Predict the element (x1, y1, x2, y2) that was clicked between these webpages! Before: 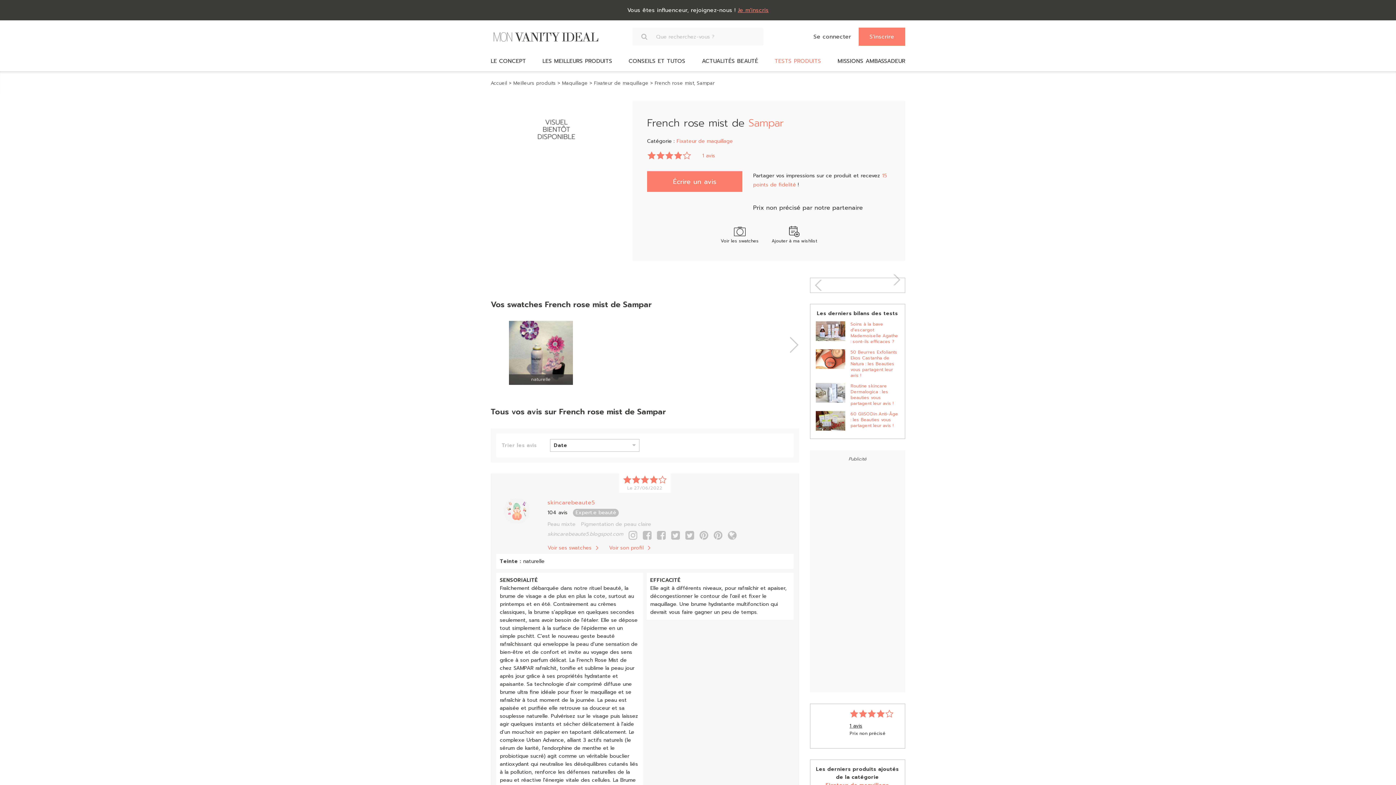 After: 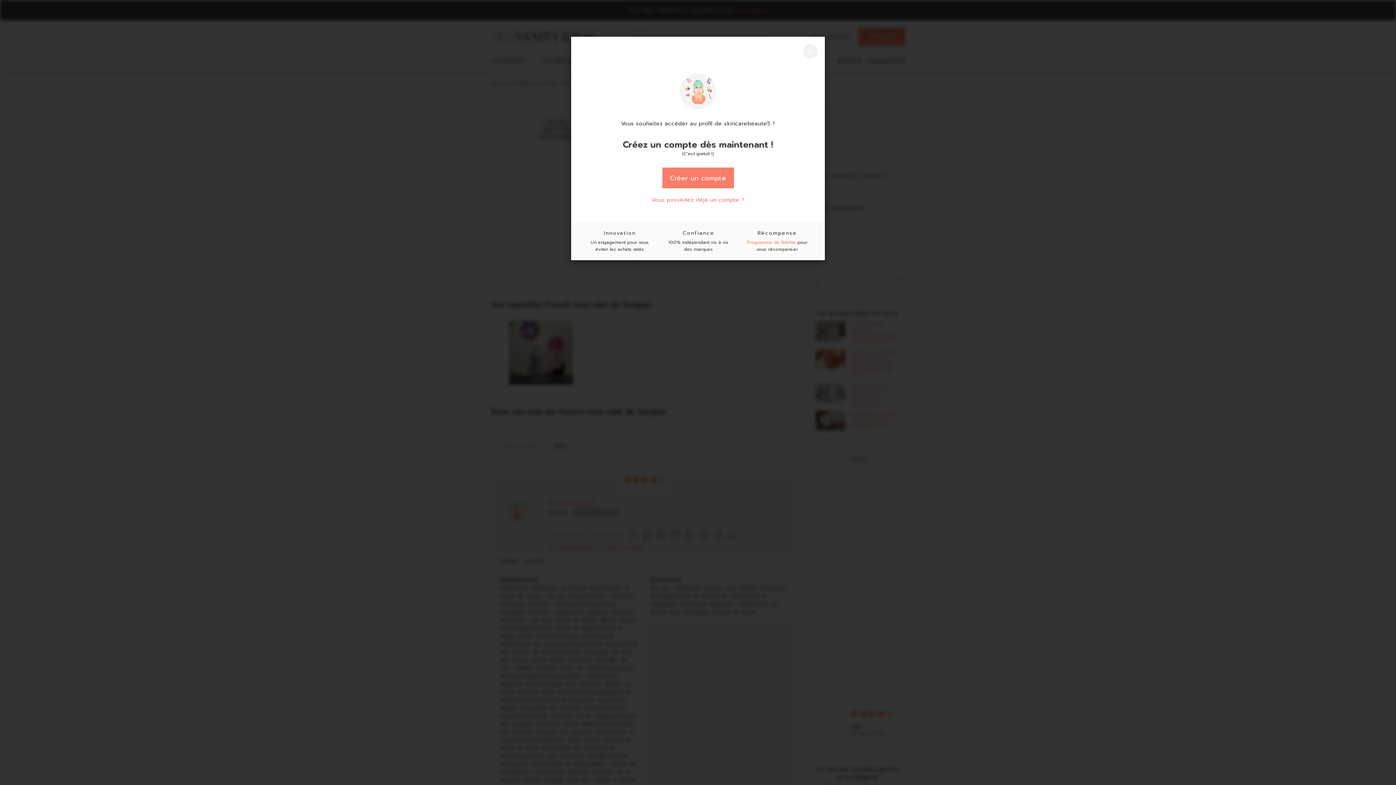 Action: bbox: (503, 498, 529, 523)